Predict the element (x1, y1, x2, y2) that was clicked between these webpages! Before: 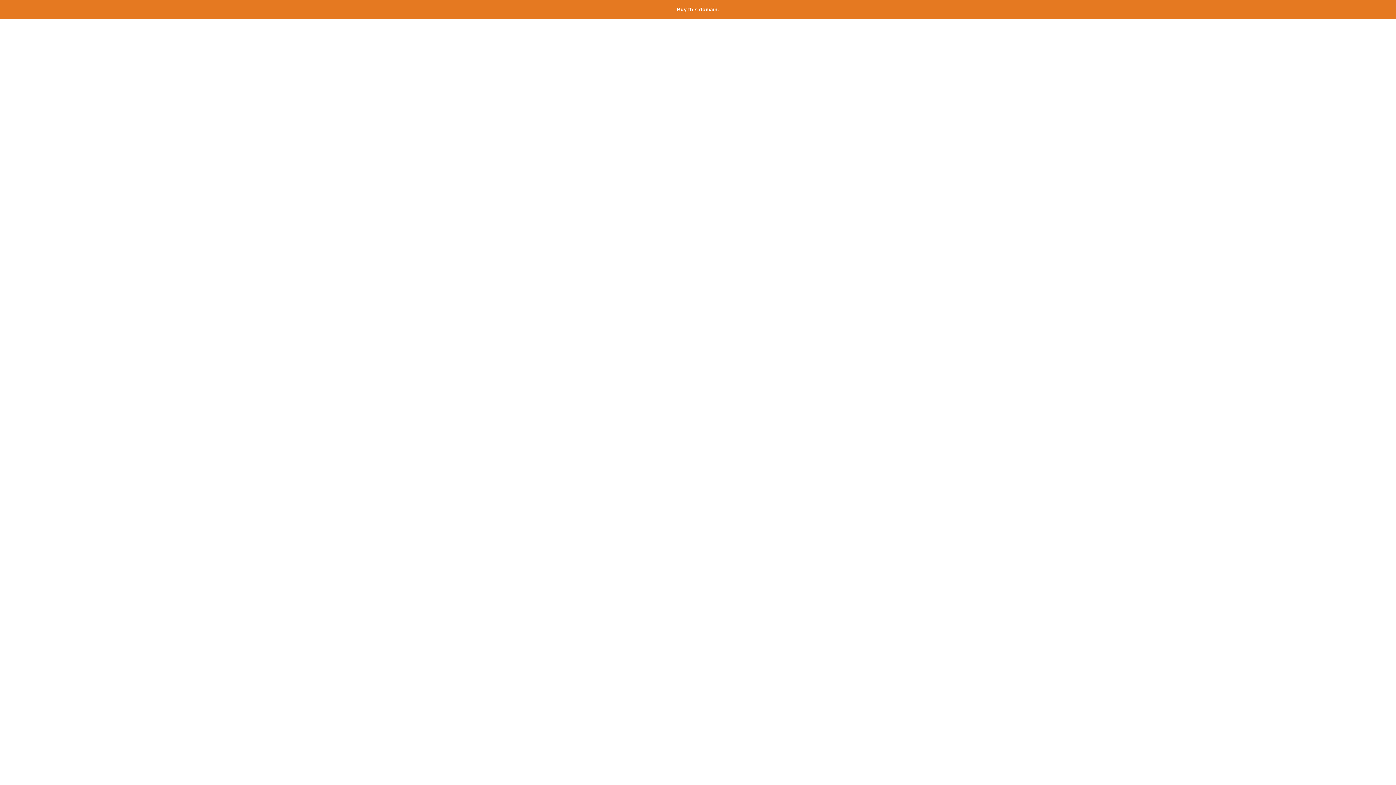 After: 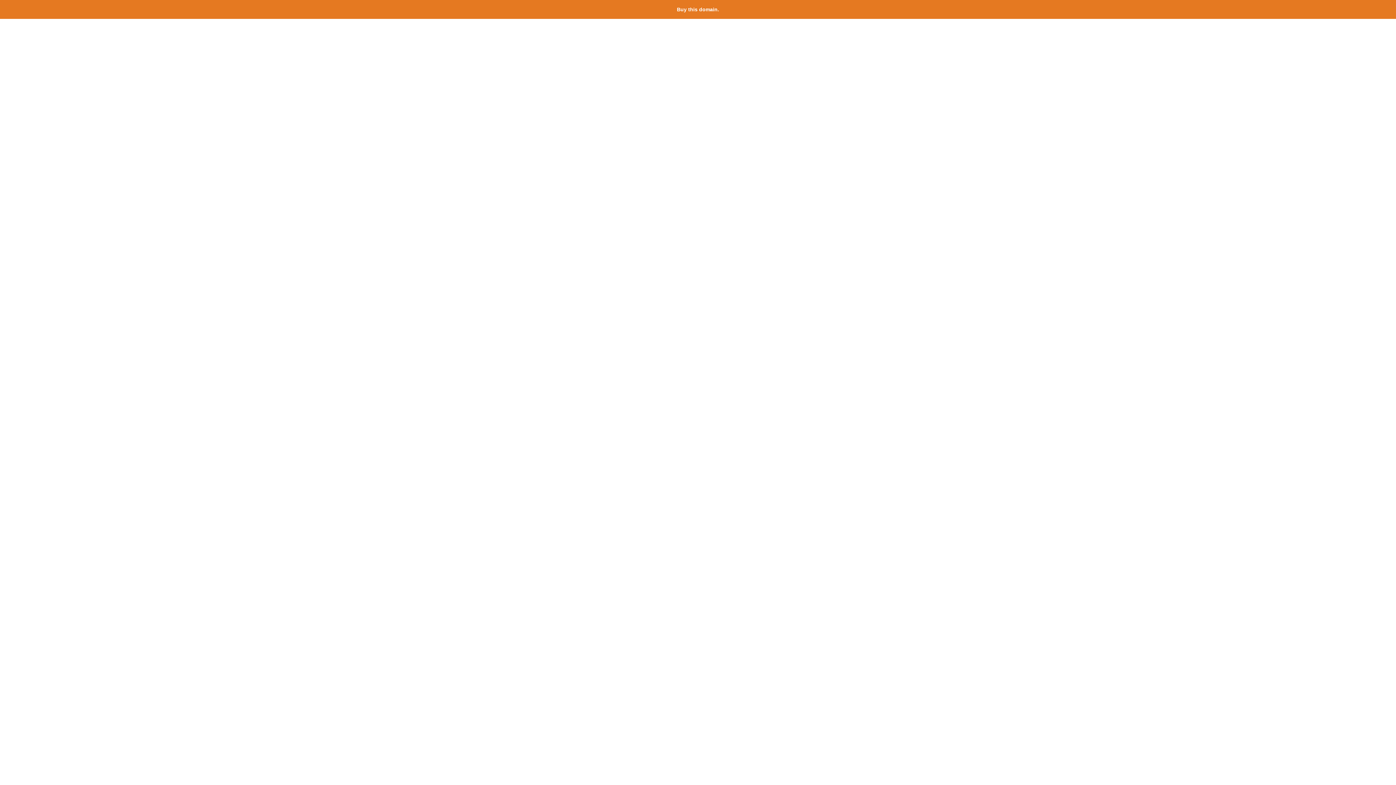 Action: bbox: (677, 6, 719, 12) label: Buy this domain.